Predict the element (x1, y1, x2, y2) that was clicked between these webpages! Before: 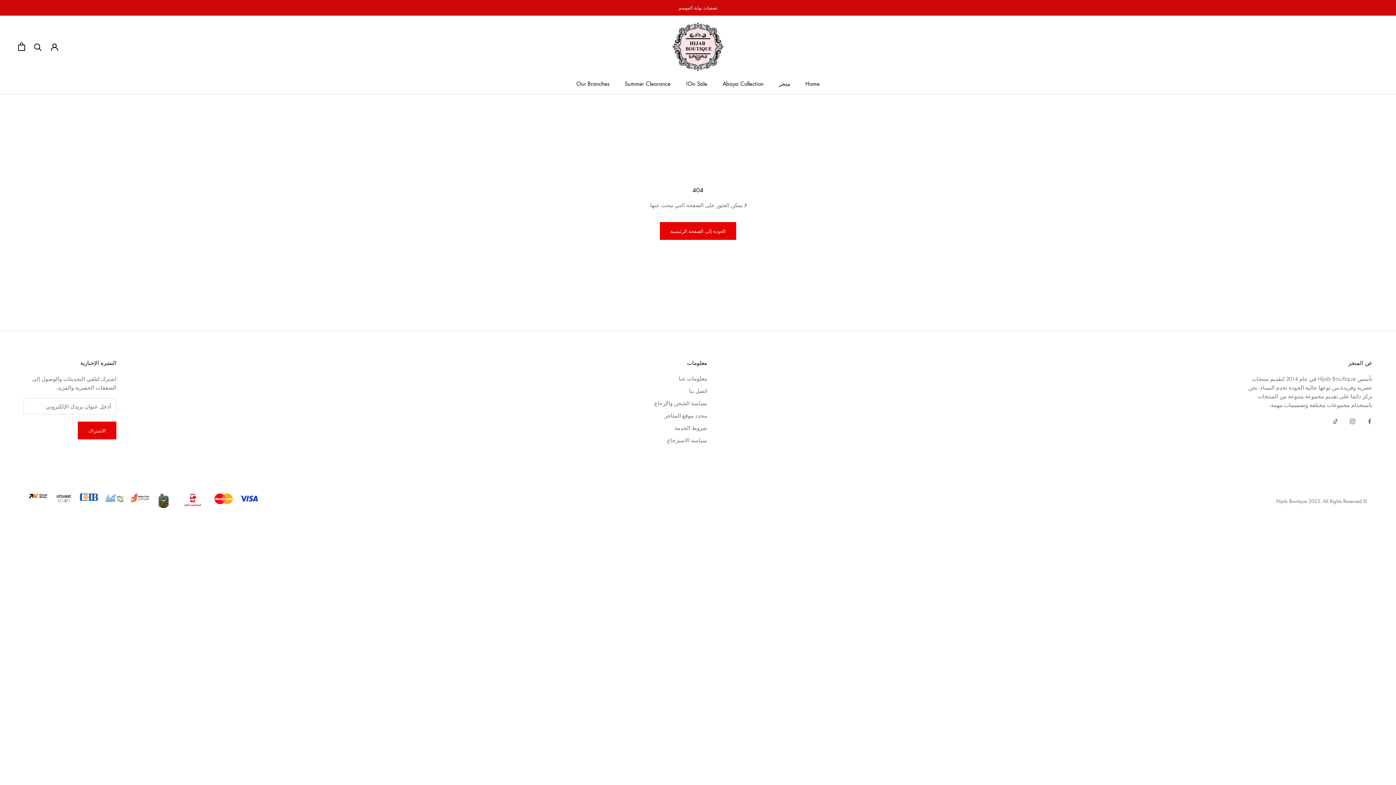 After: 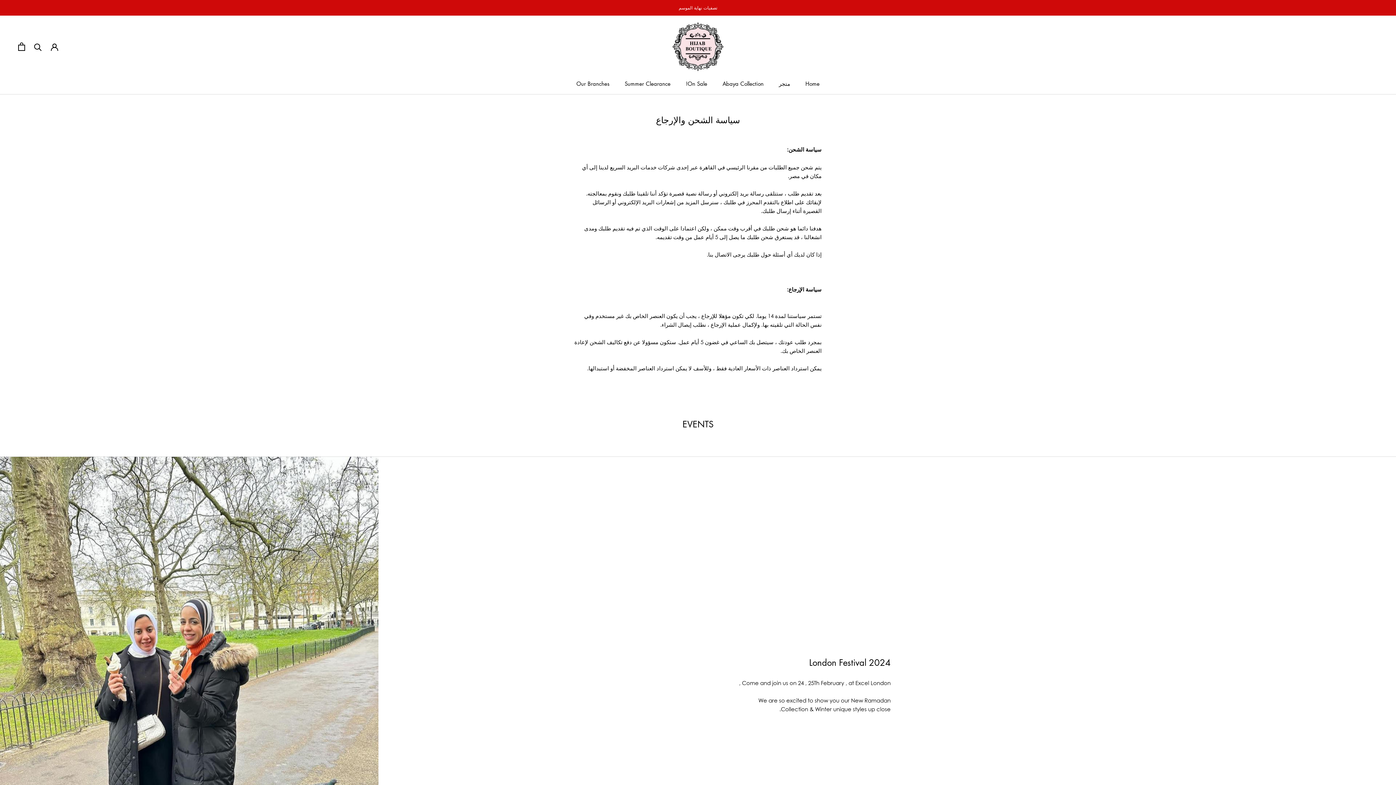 Action: bbox: (654, 399, 707, 407) label: سياسة الشحن والإرجاع